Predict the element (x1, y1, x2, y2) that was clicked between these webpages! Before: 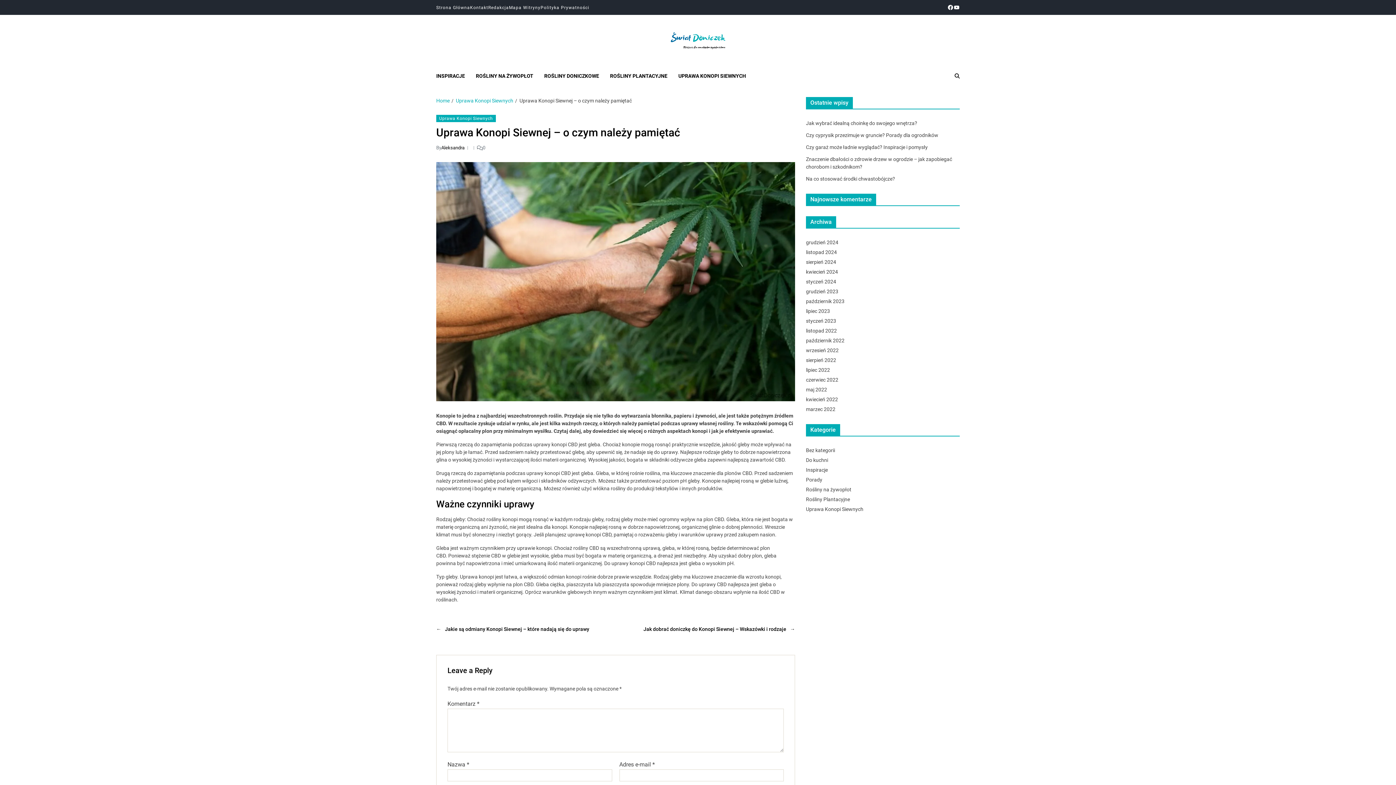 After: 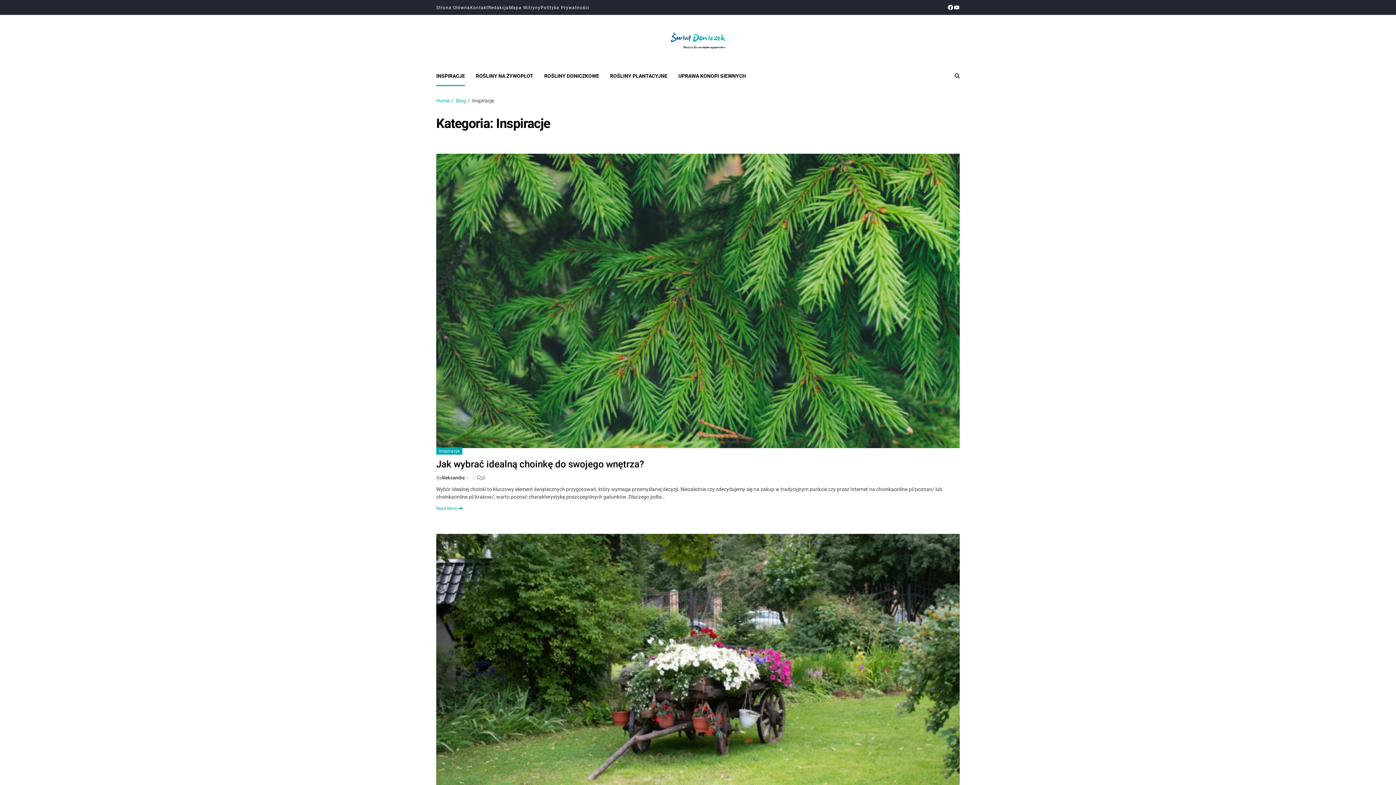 Action: bbox: (806, 467, 828, 473) label: Inspiracje